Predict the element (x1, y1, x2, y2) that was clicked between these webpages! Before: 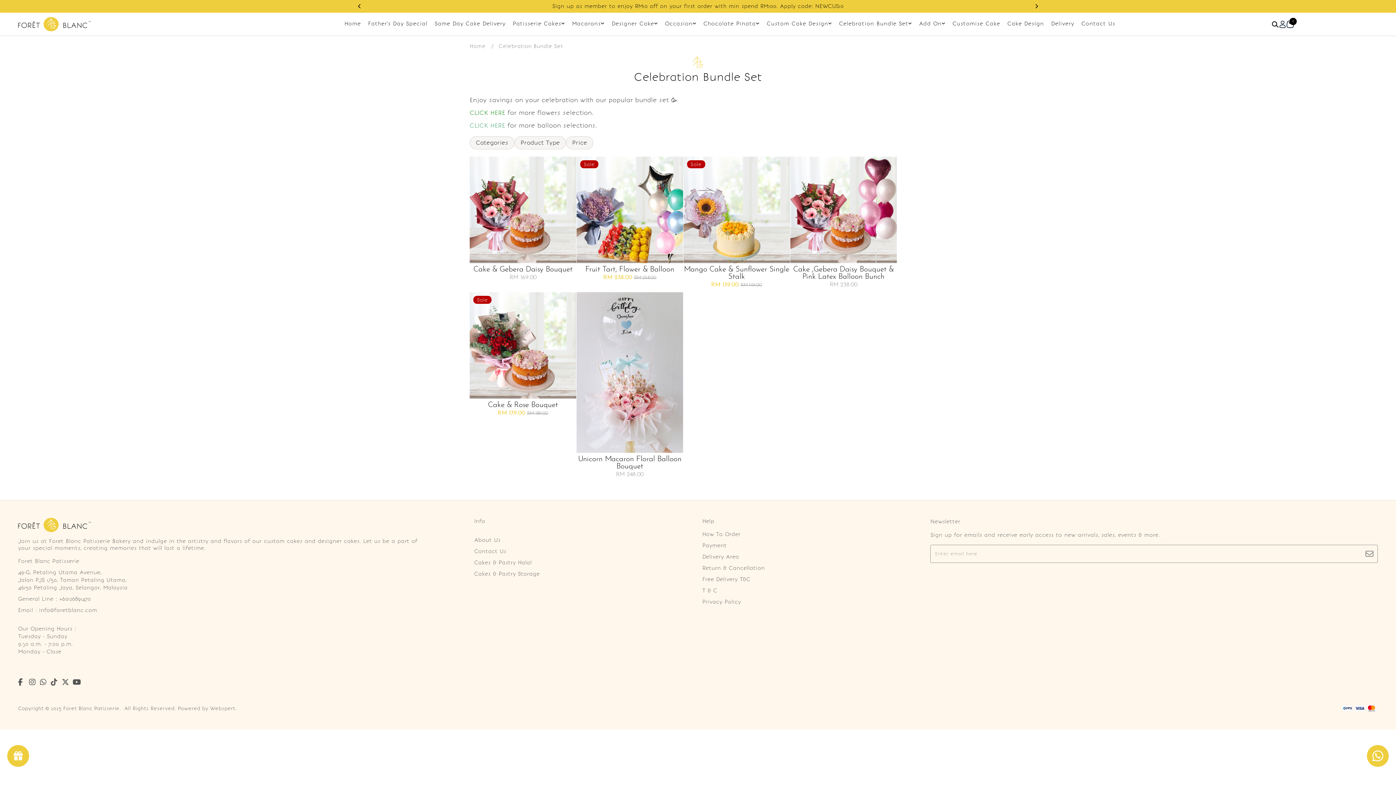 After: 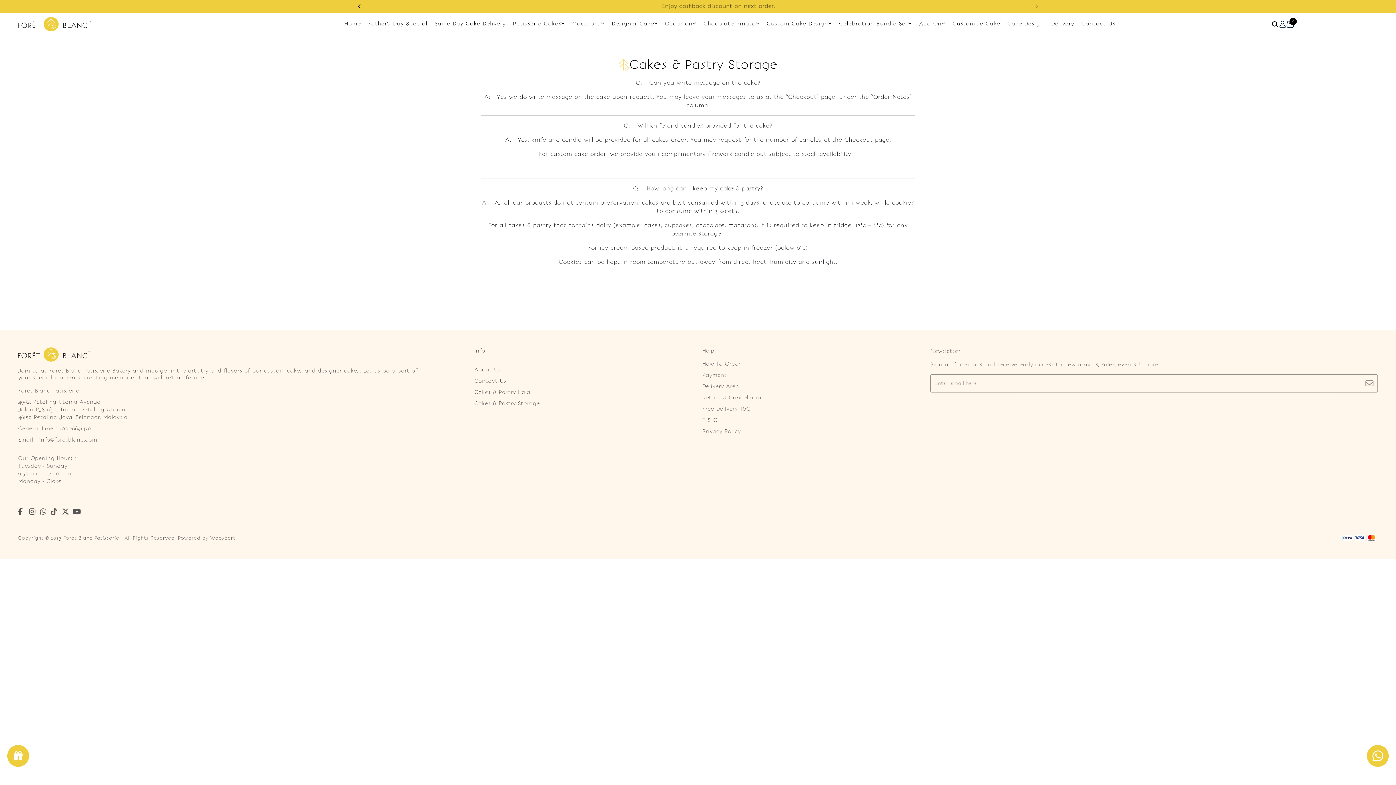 Action: bbox: (474, 570, 539, 577) label: Cakes & Pastry Storage